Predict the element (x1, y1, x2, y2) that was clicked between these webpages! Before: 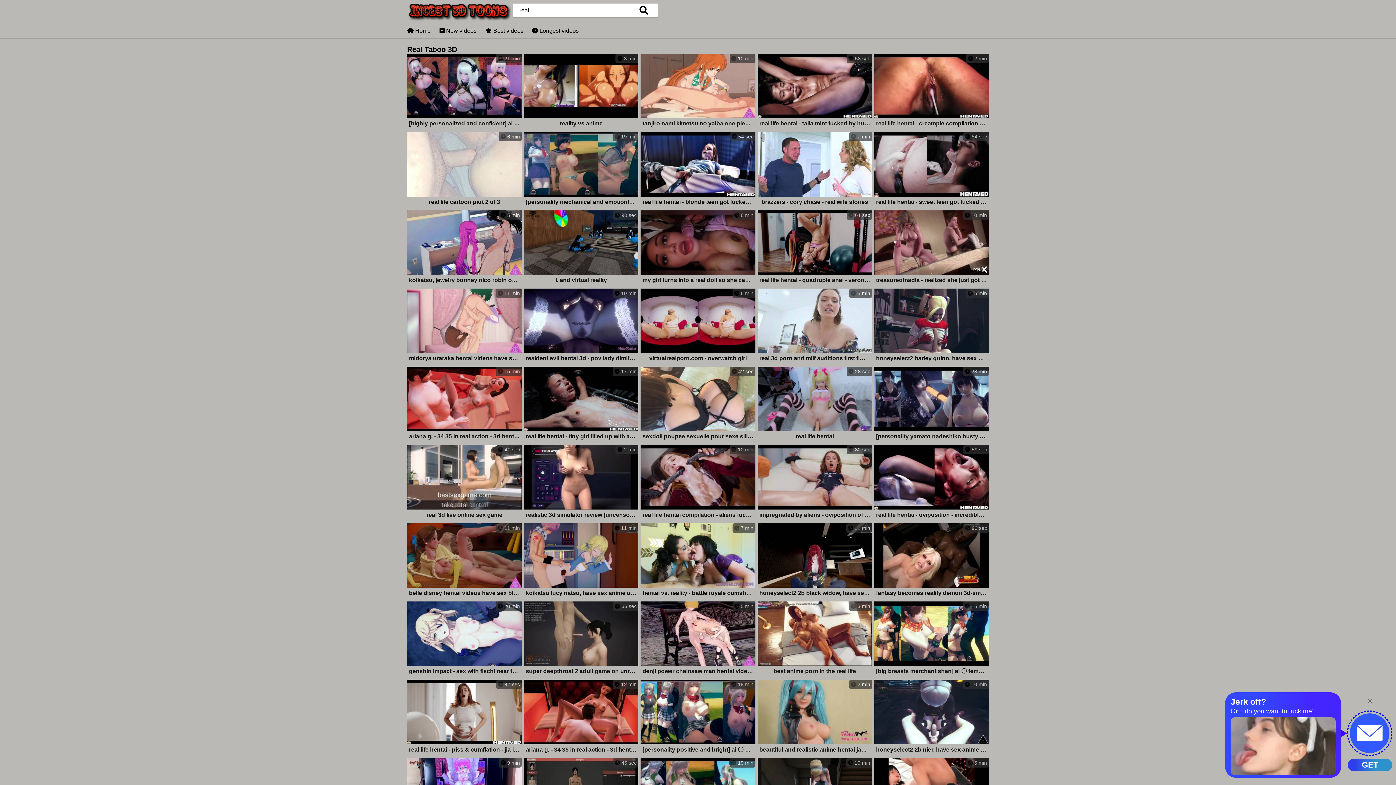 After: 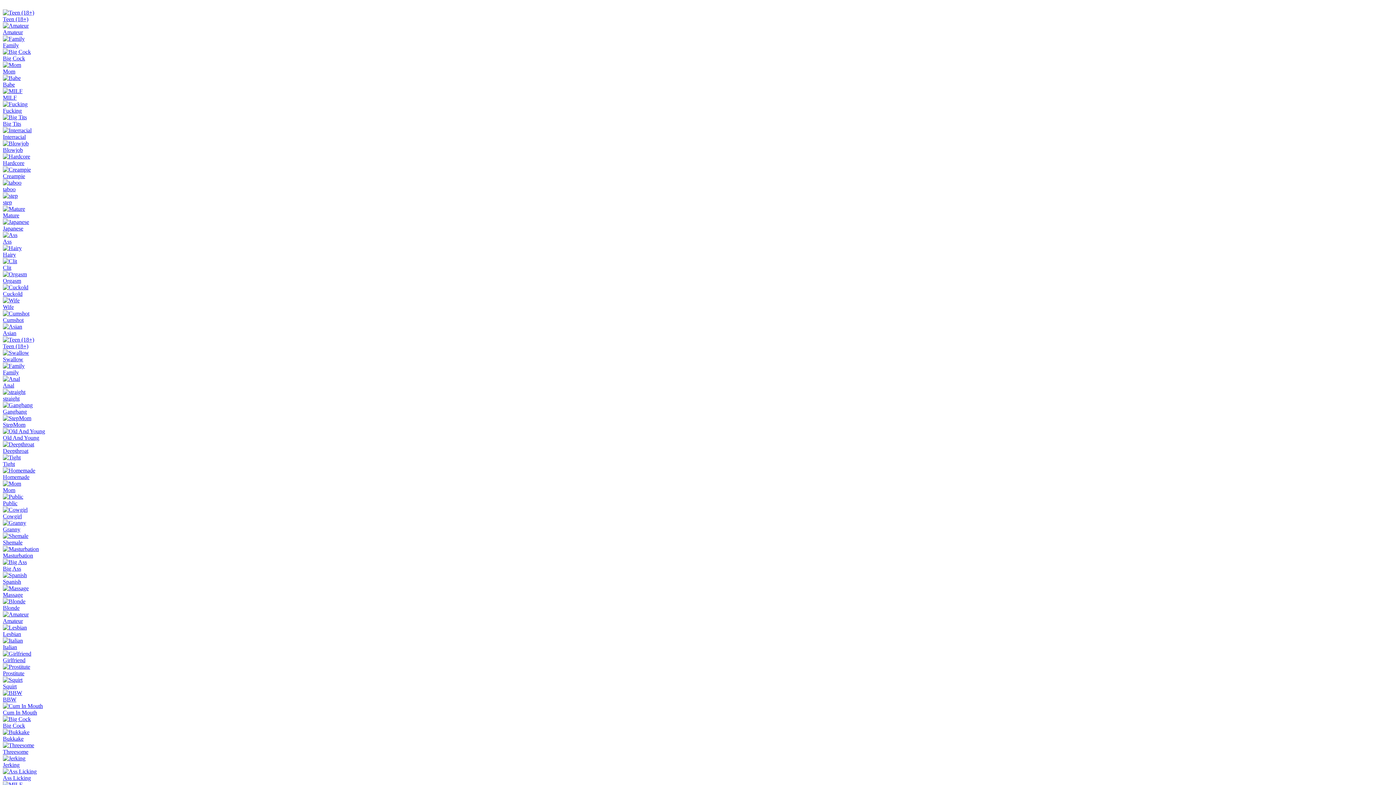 Action: bbox: (640, 288, 755, 364) label:  6 min
virtualrealporn.com - overwatch girl